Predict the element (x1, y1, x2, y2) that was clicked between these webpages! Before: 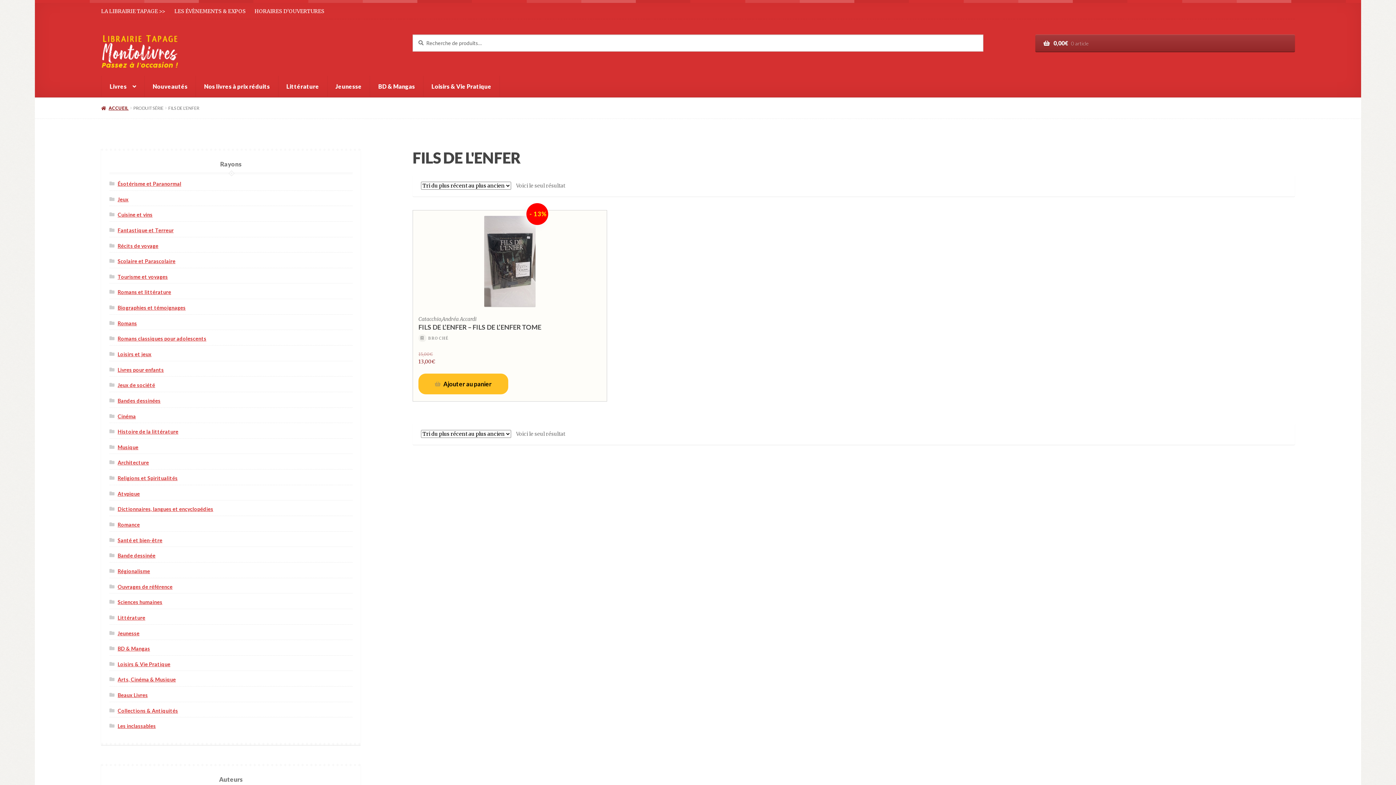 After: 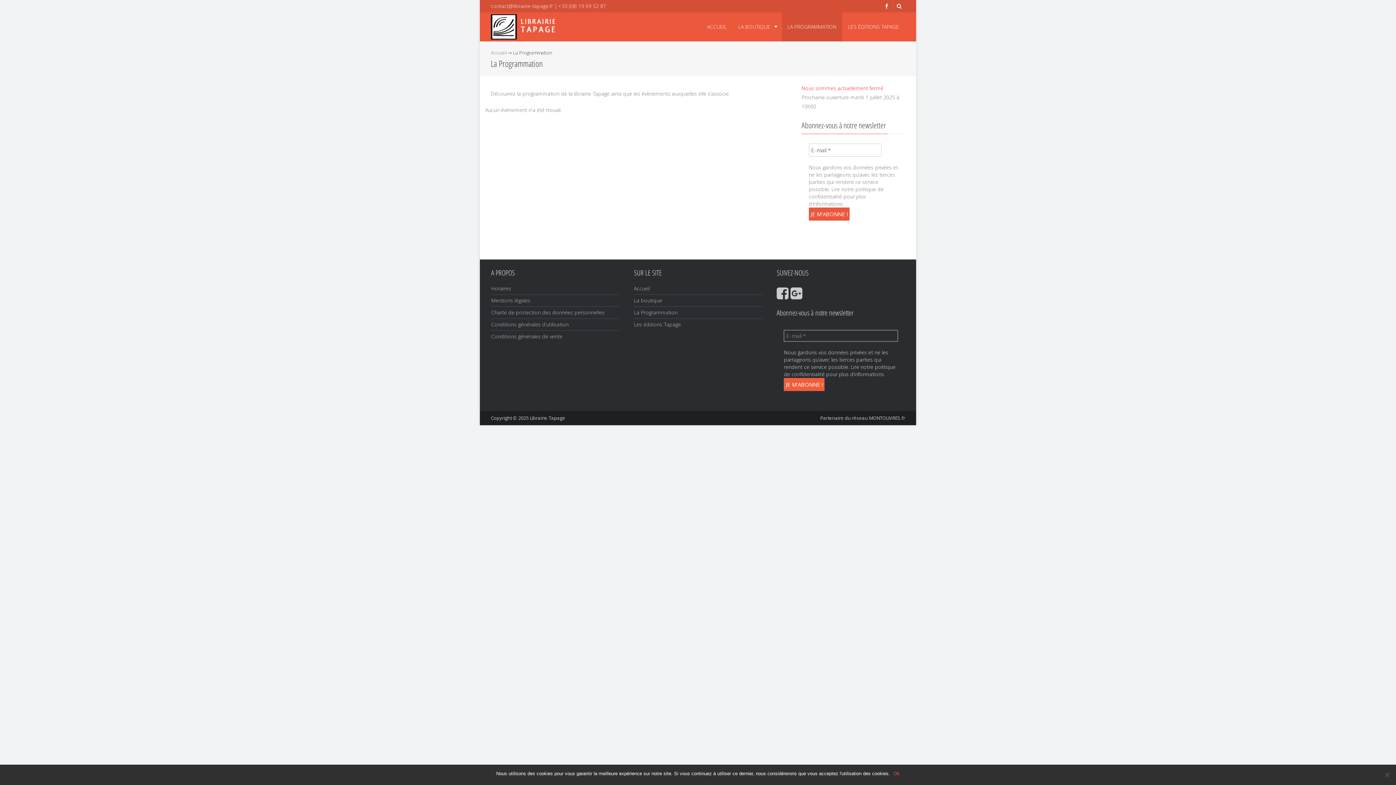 Action: label: LES ÉVÈNEMENTS & EXPOS bbox: (170, 3, 250, 18)